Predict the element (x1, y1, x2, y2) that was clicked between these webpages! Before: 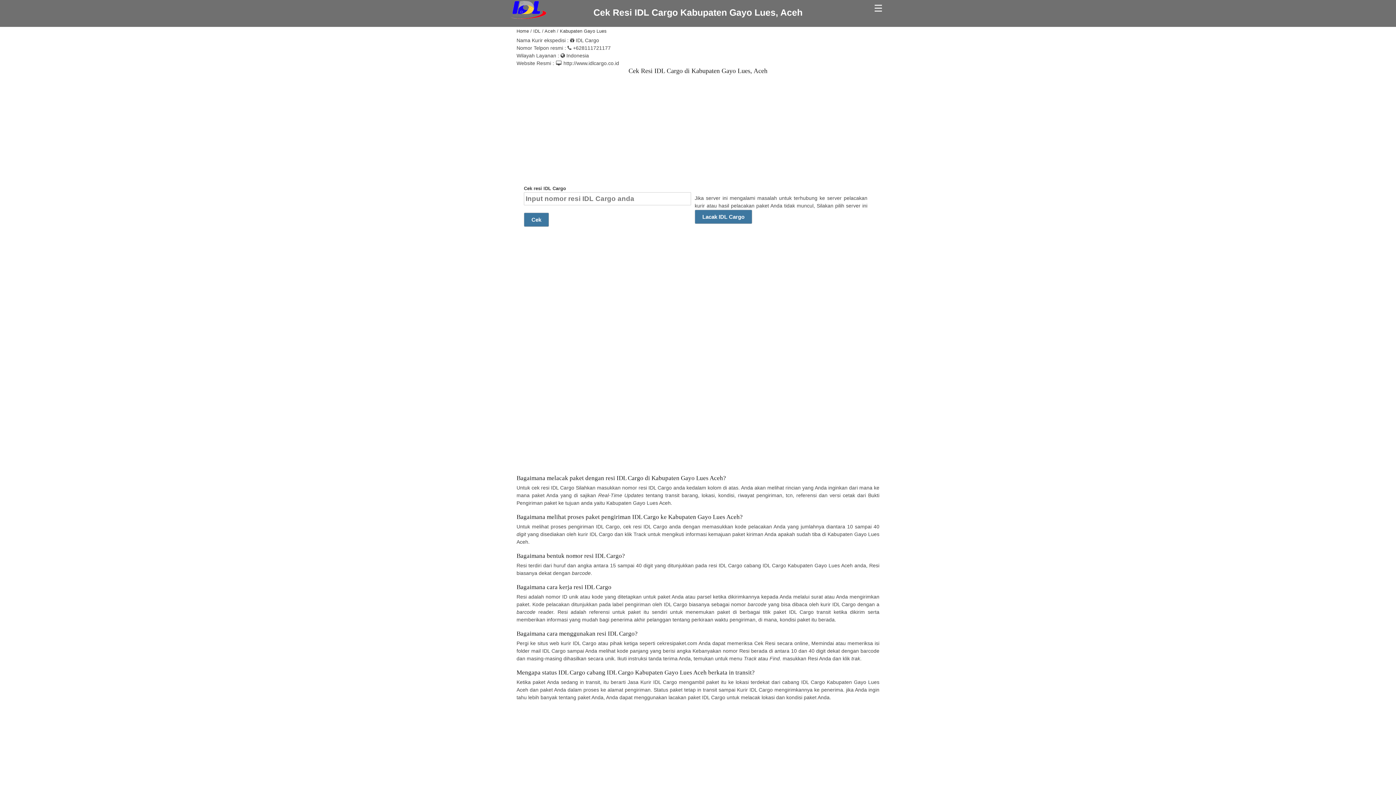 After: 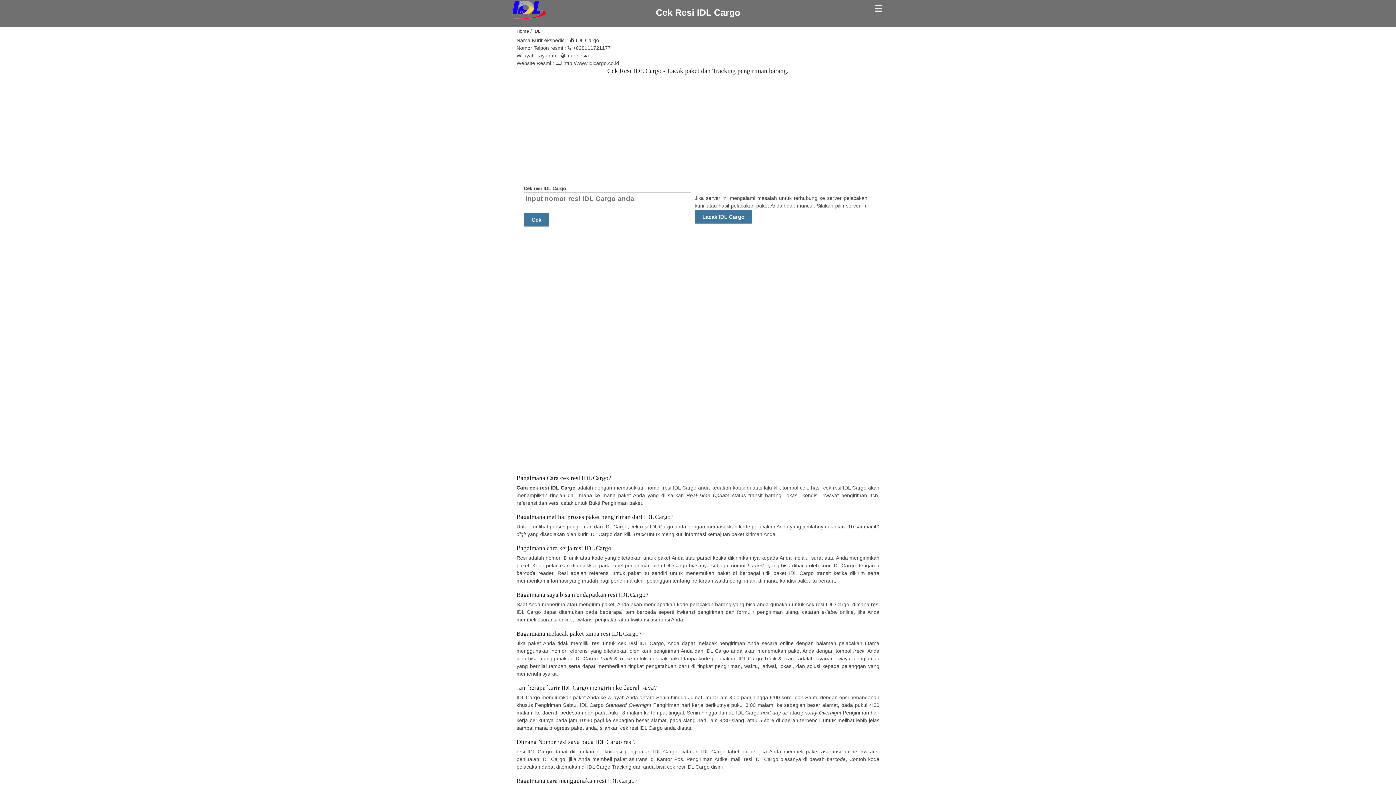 Action: label: IDL bbox: (533, 28, 540, 33)